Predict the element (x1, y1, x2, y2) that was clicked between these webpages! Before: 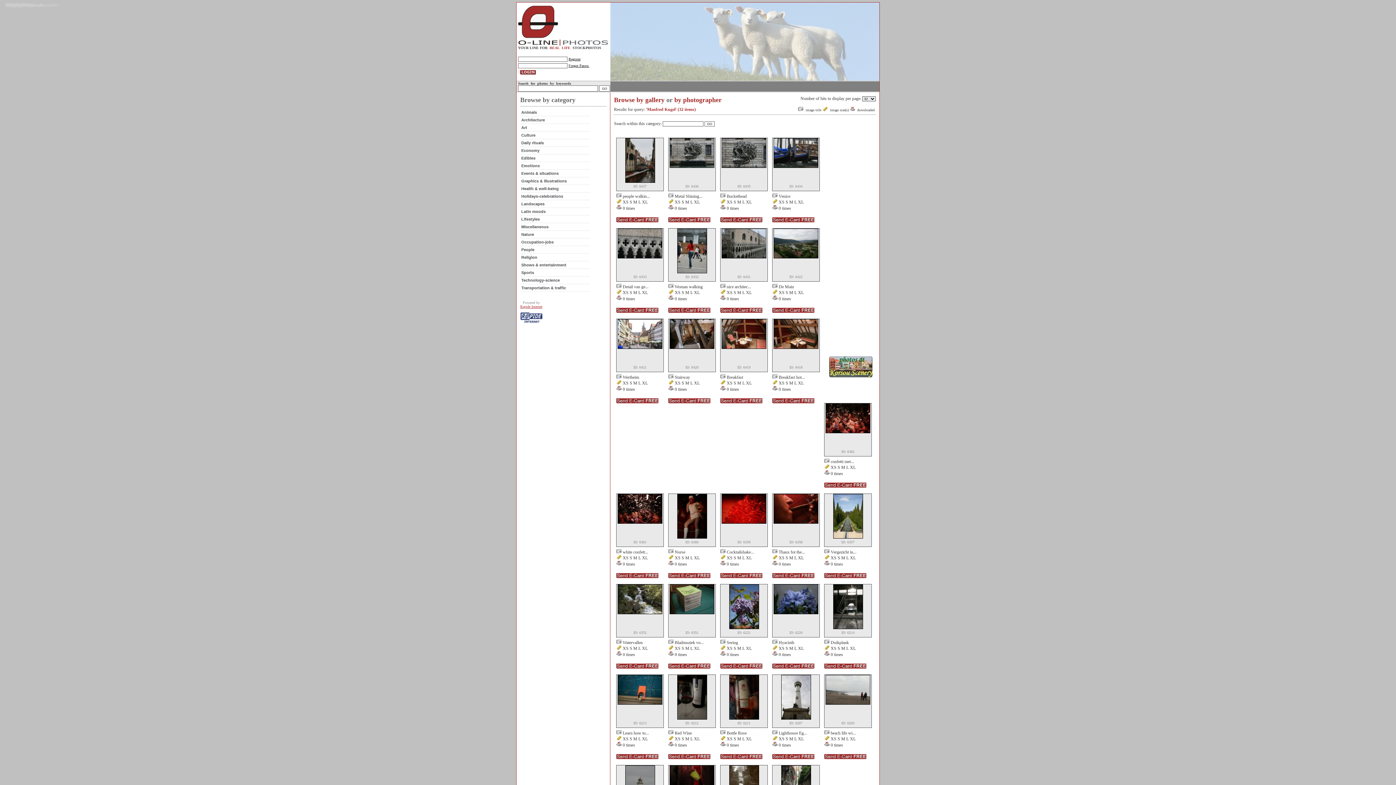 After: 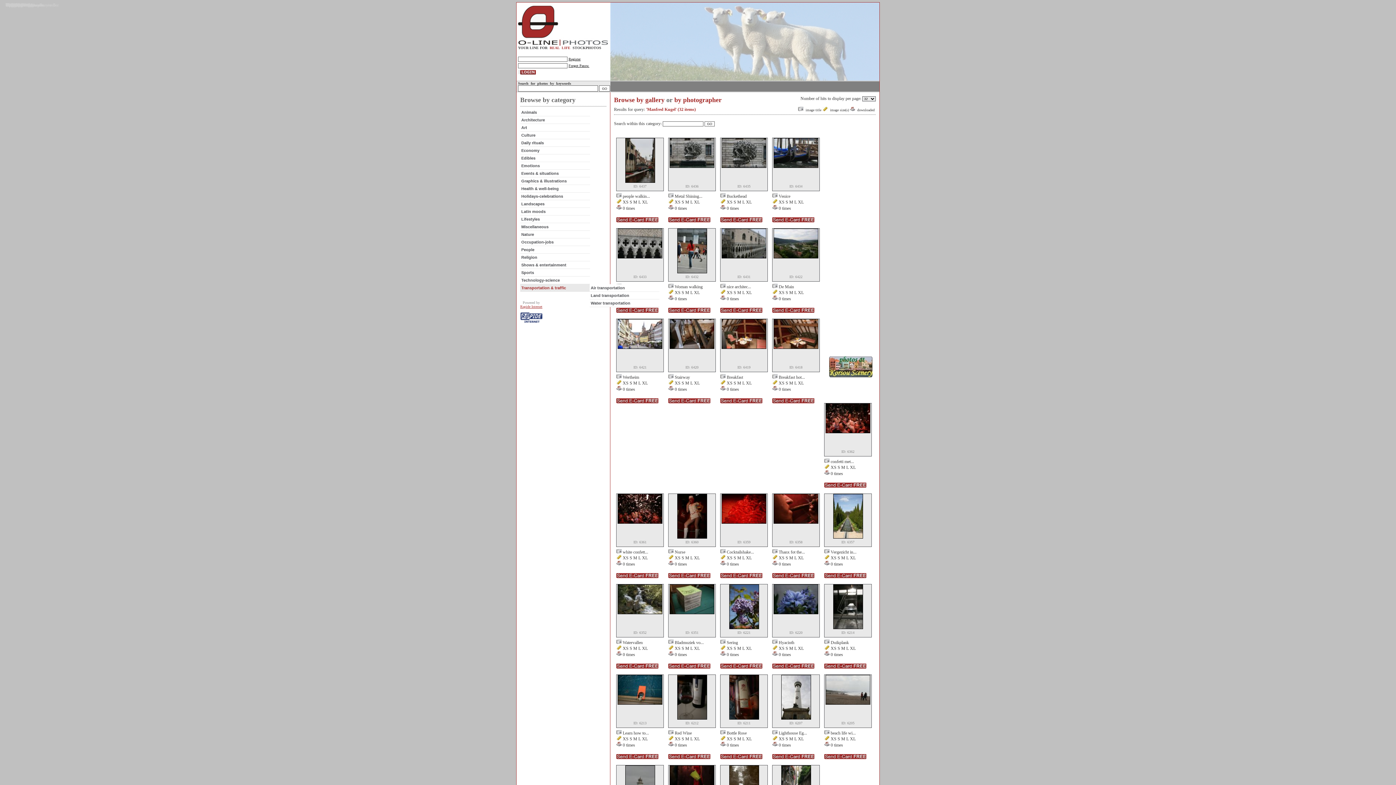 Action: bbox: (520, 284, 590, 292) label: Transportation & traffic